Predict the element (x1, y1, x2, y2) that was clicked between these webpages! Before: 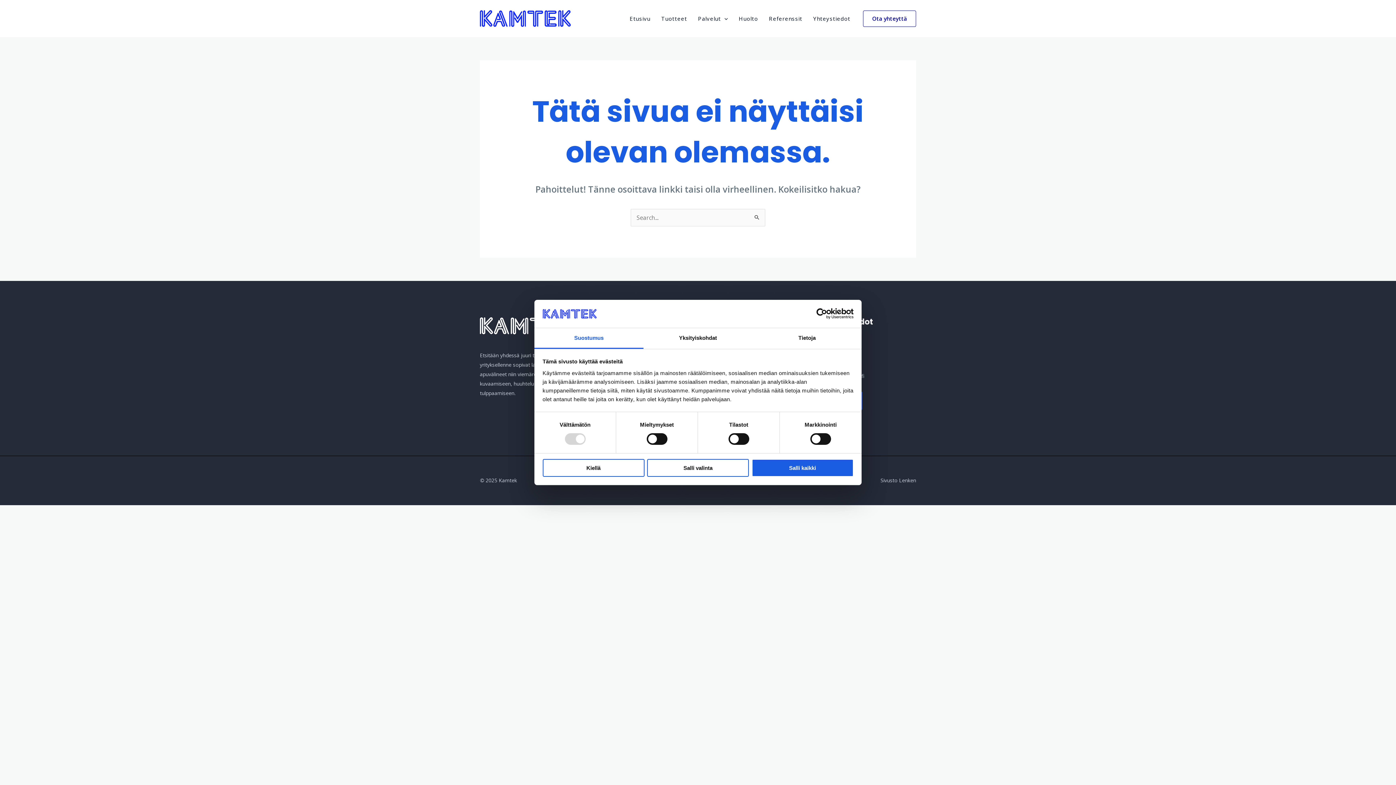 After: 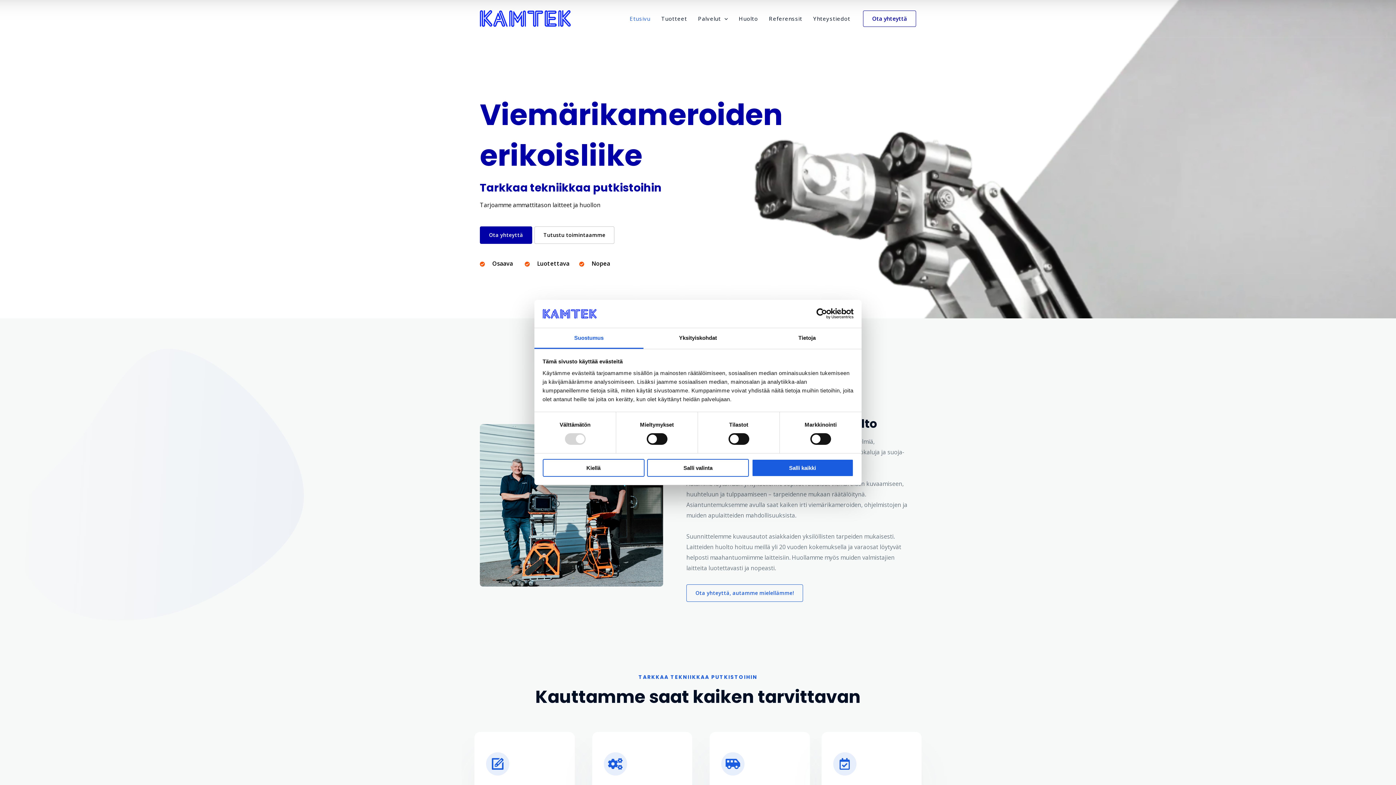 Action: bbox: (480, 13, 570, 21)